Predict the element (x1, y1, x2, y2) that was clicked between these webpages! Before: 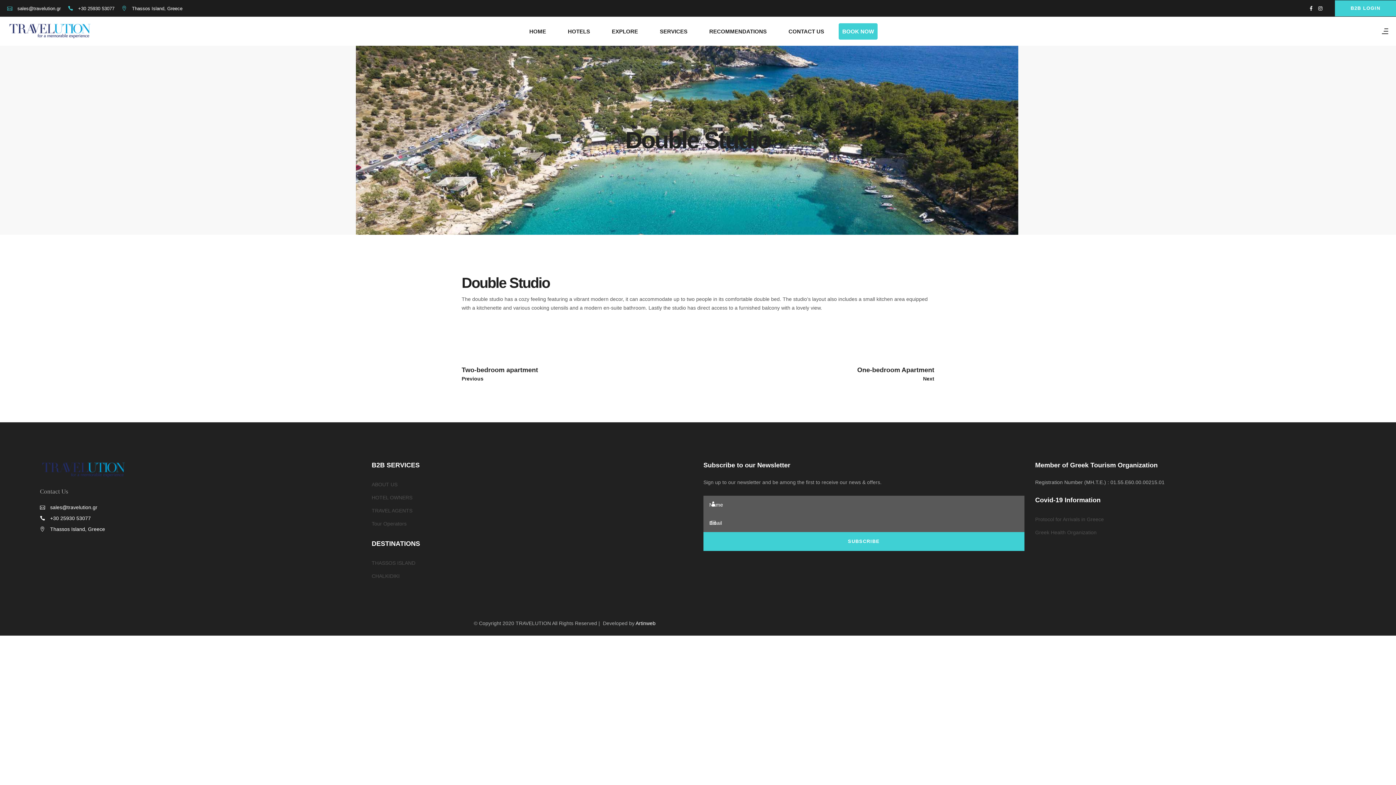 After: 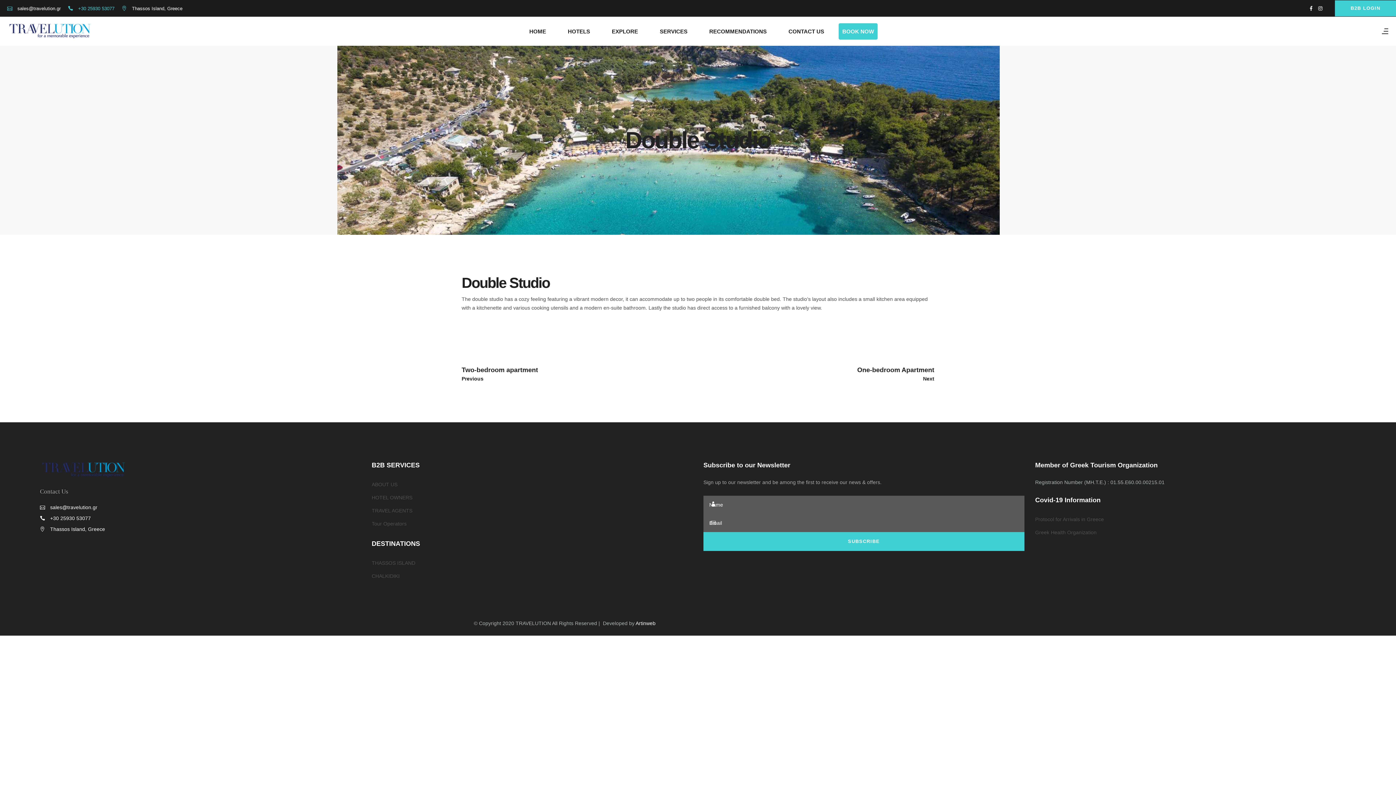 Action: bbox: (68, 5, 114, 11) label:  +30 25930 53077